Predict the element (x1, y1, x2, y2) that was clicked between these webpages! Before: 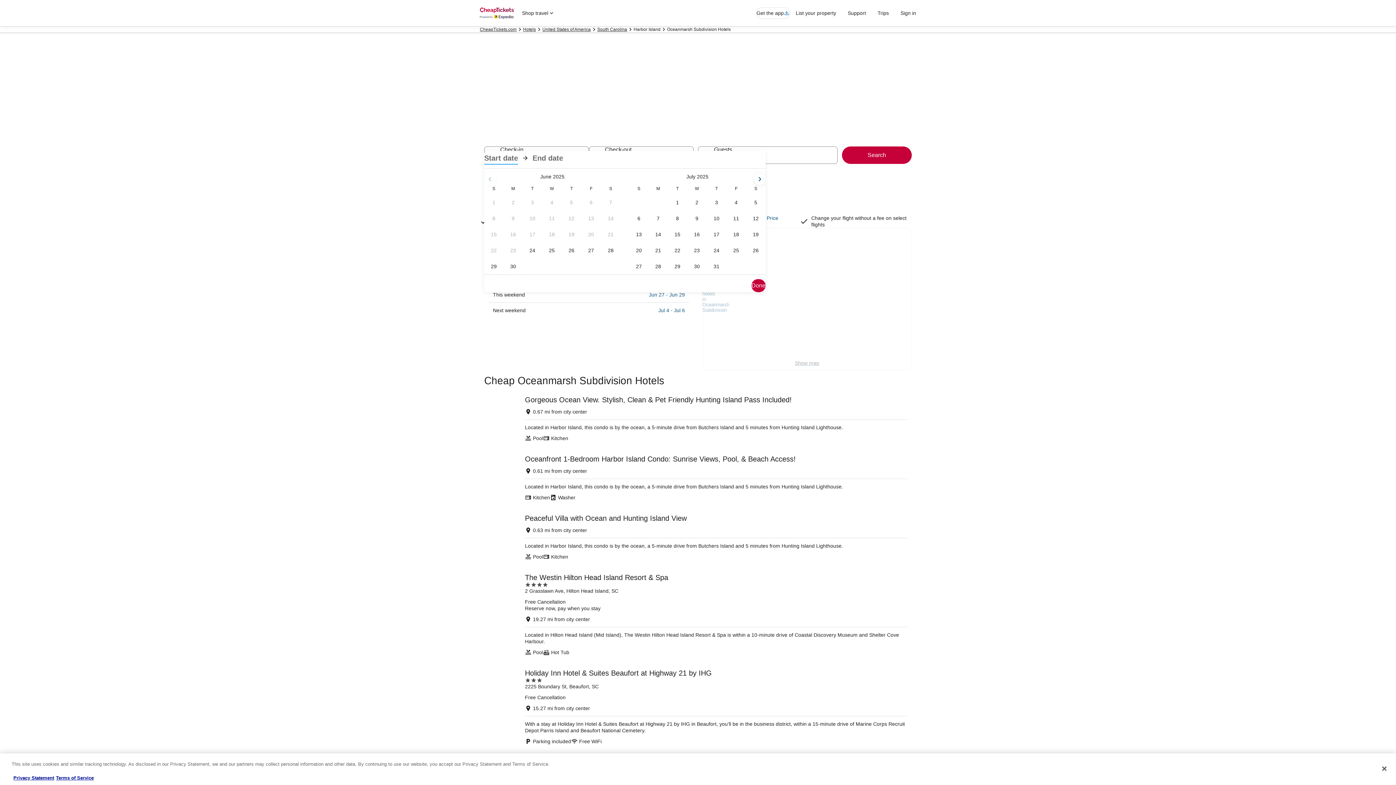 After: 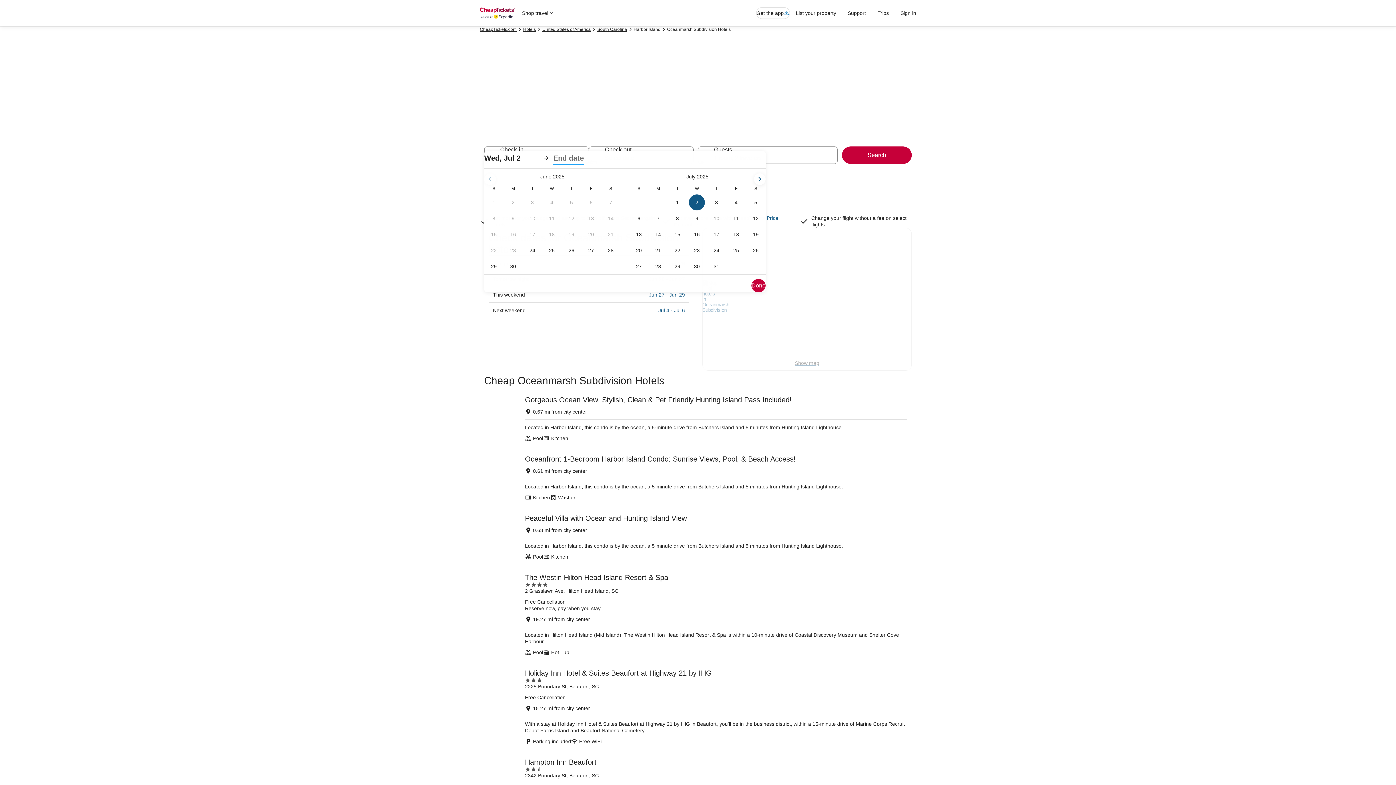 Action: label: Jul 2, 2025 bbox: (687, 194, 706, 210)